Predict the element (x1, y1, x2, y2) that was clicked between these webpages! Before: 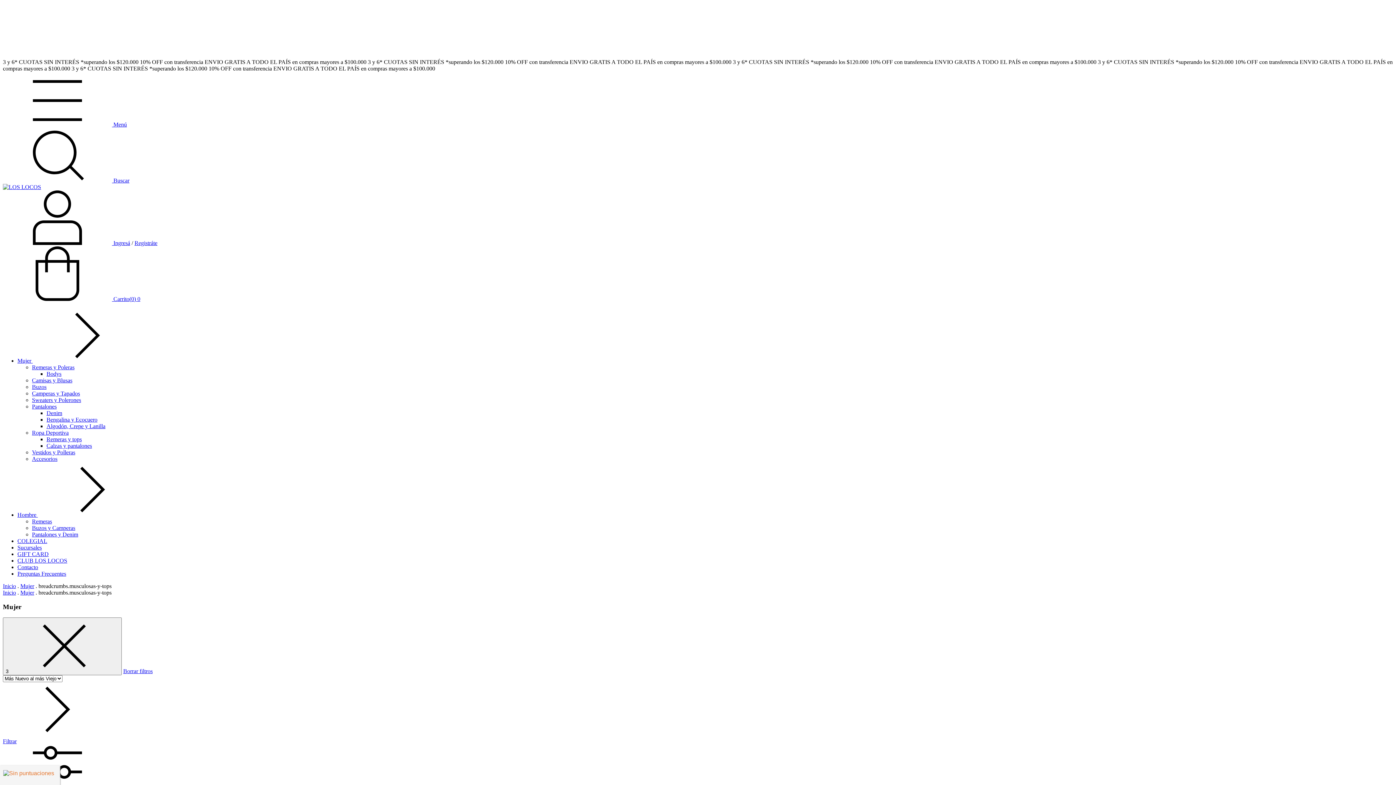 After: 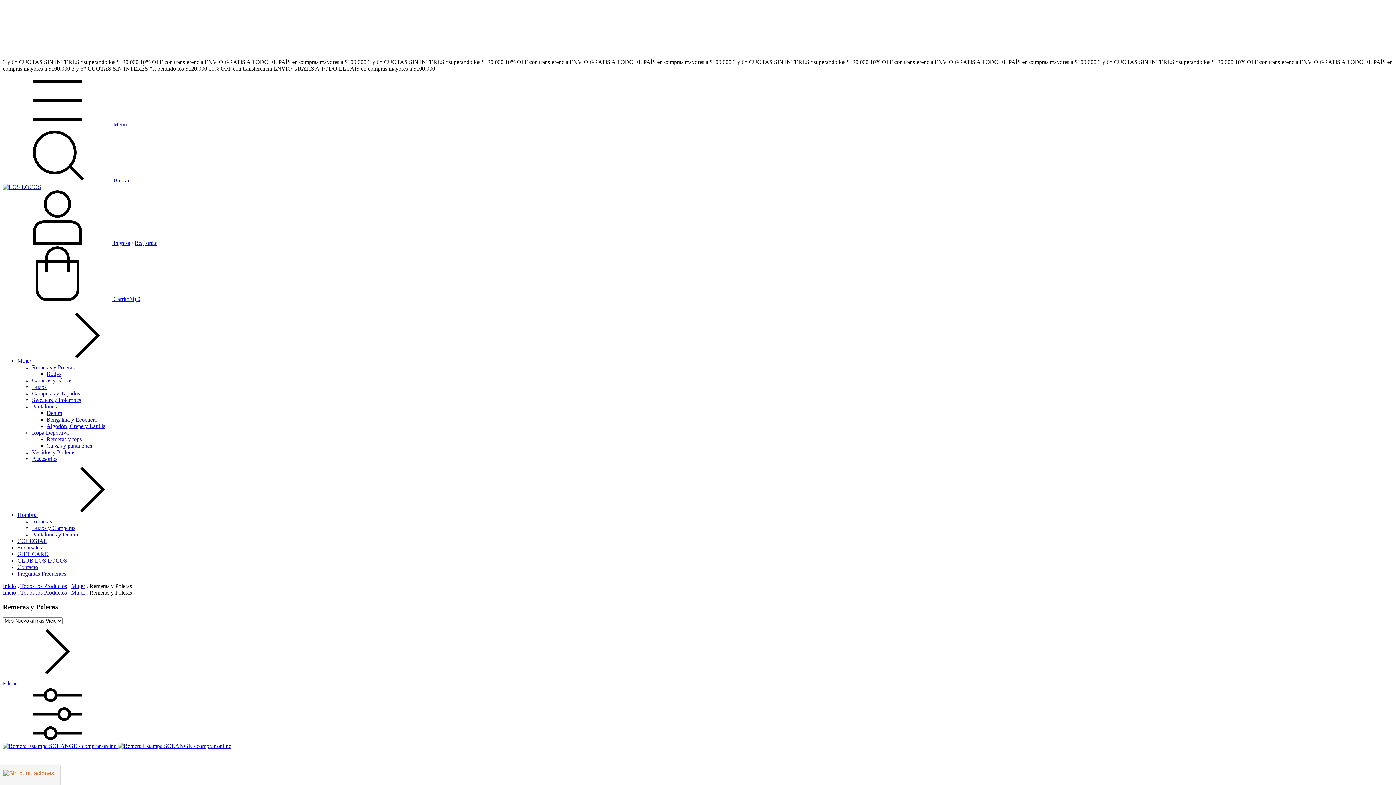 Action: bbox: (32, 364, 74, 370) label: Remeras y Poleras